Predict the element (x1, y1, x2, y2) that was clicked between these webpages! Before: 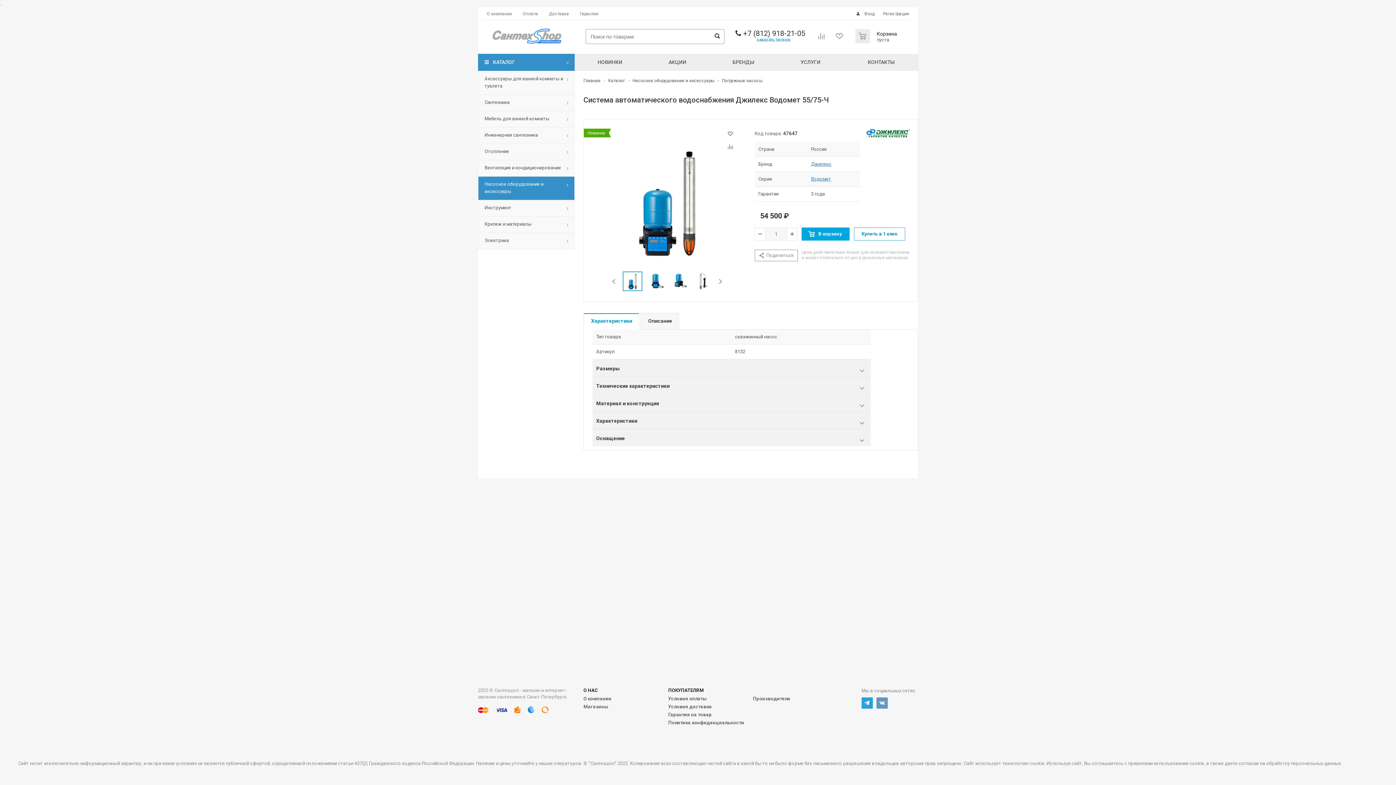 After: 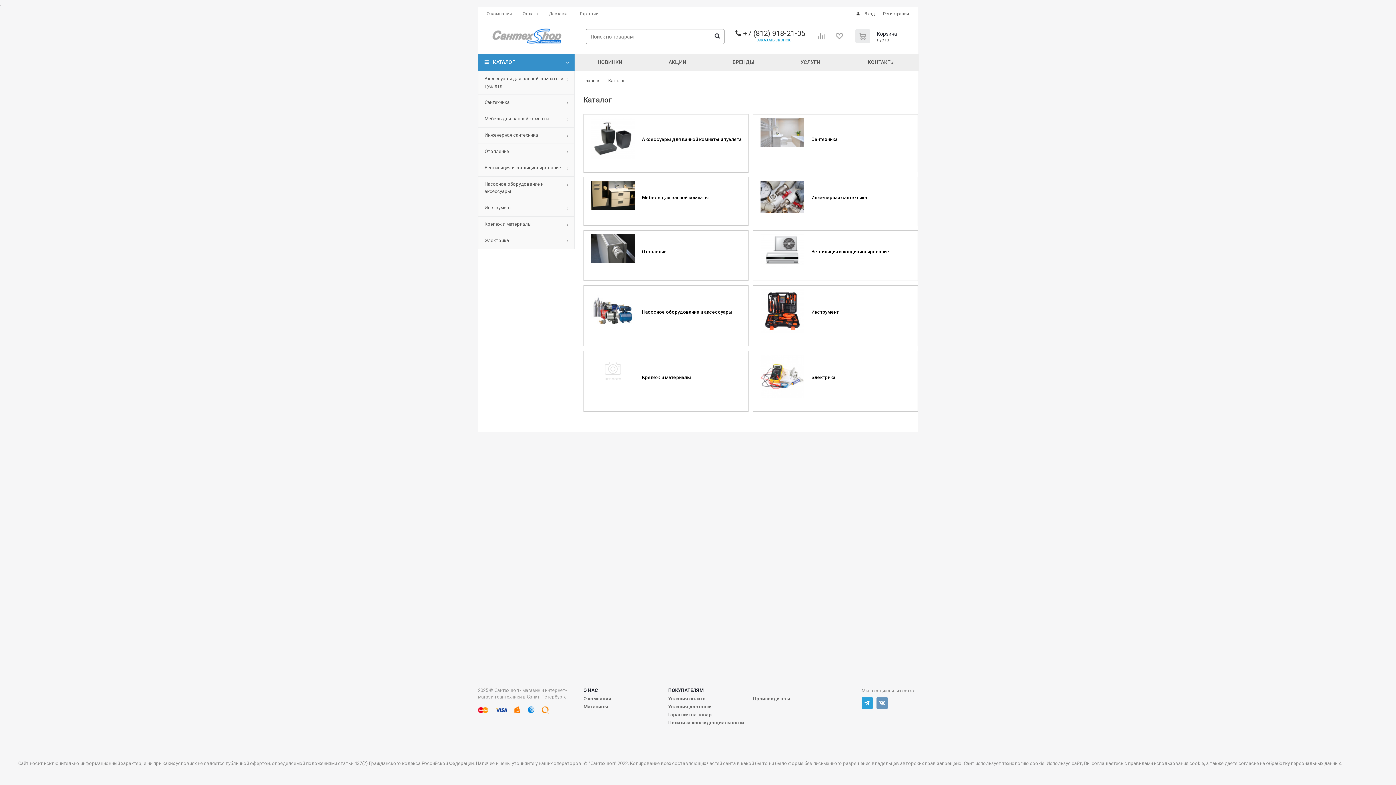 Action: label: КАТАЛОГ bbox: (478, 53, 574, 70)